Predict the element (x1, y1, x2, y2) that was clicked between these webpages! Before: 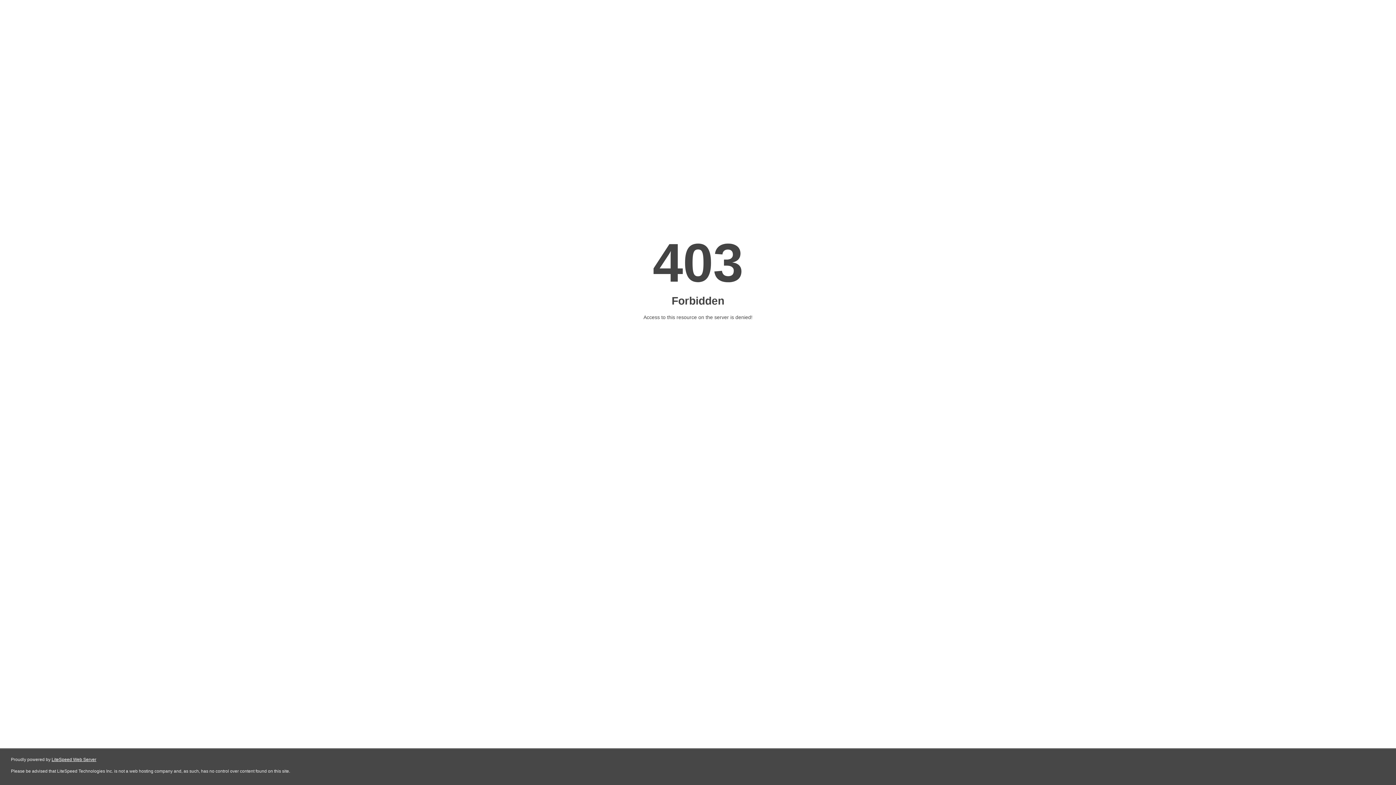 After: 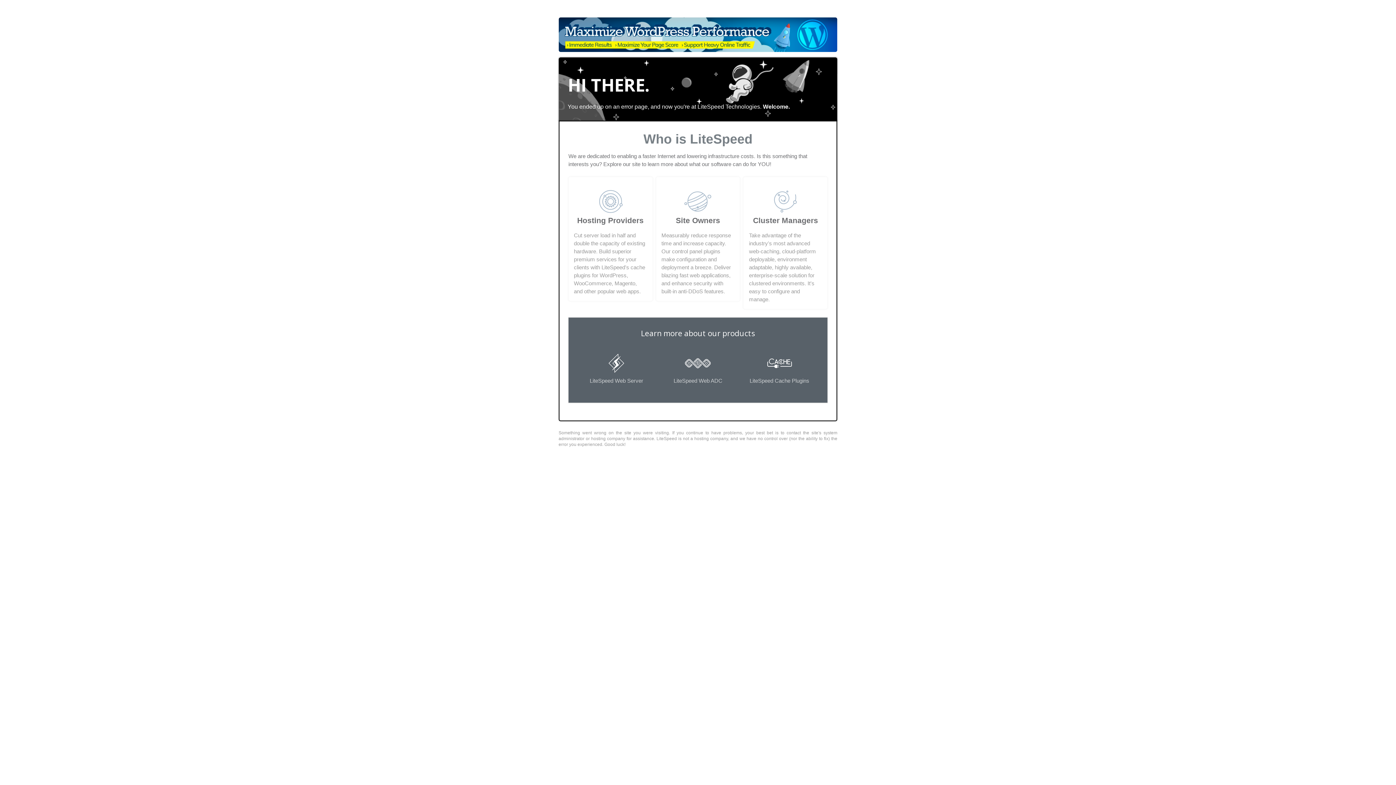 Action: label: LiteSpeed Web Server bbox: (51, 757, 96, 762)